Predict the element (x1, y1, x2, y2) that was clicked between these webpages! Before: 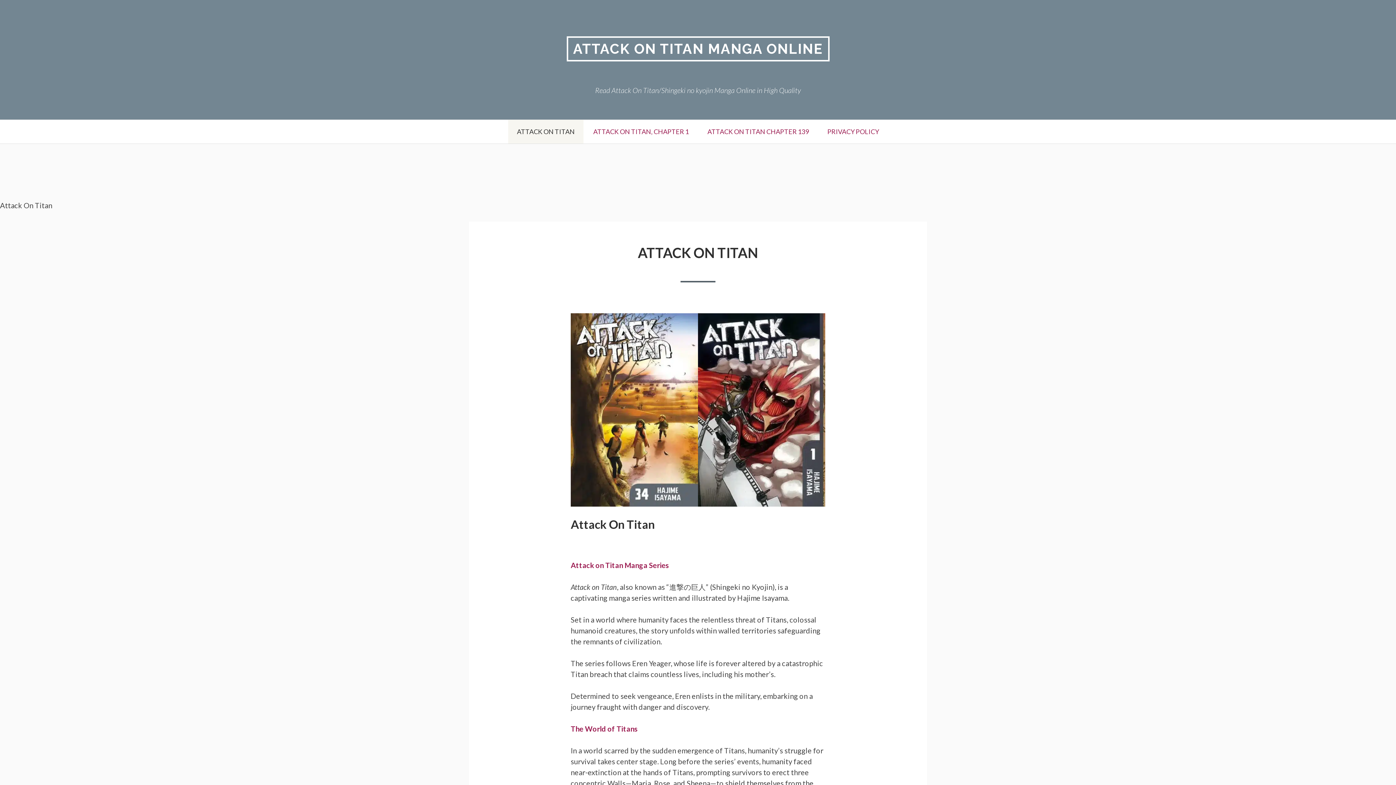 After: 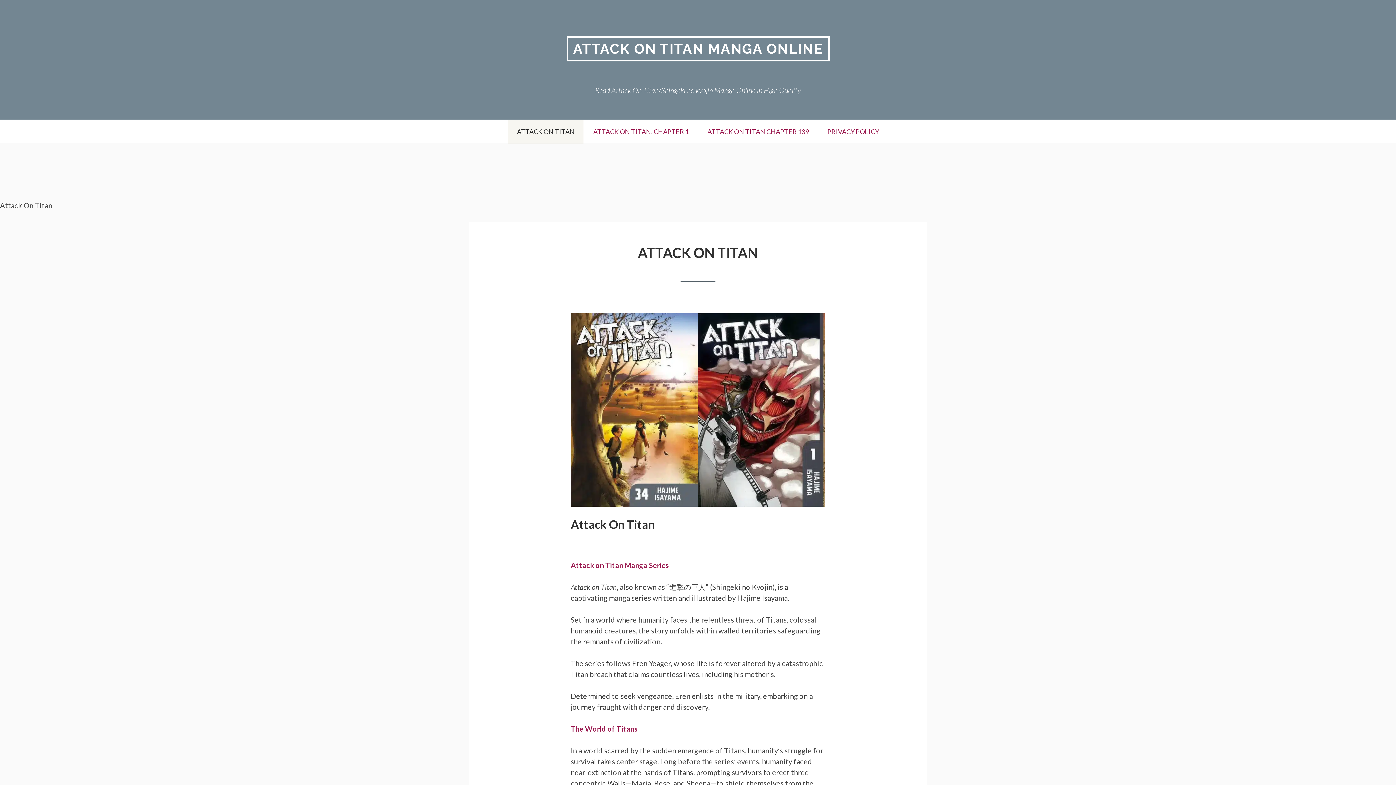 Action: label: ATTACK ON TITAN bbox: (508, 120, 583, 143)